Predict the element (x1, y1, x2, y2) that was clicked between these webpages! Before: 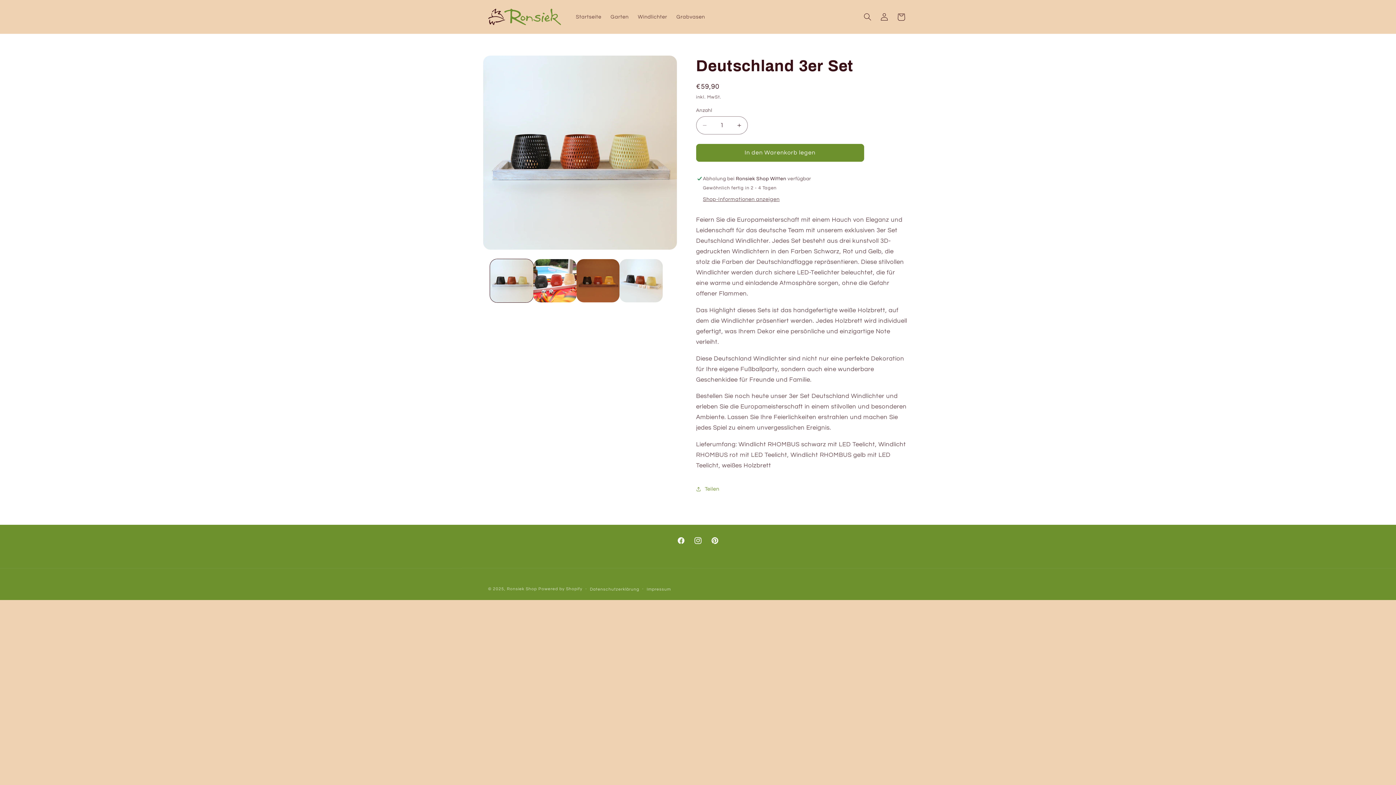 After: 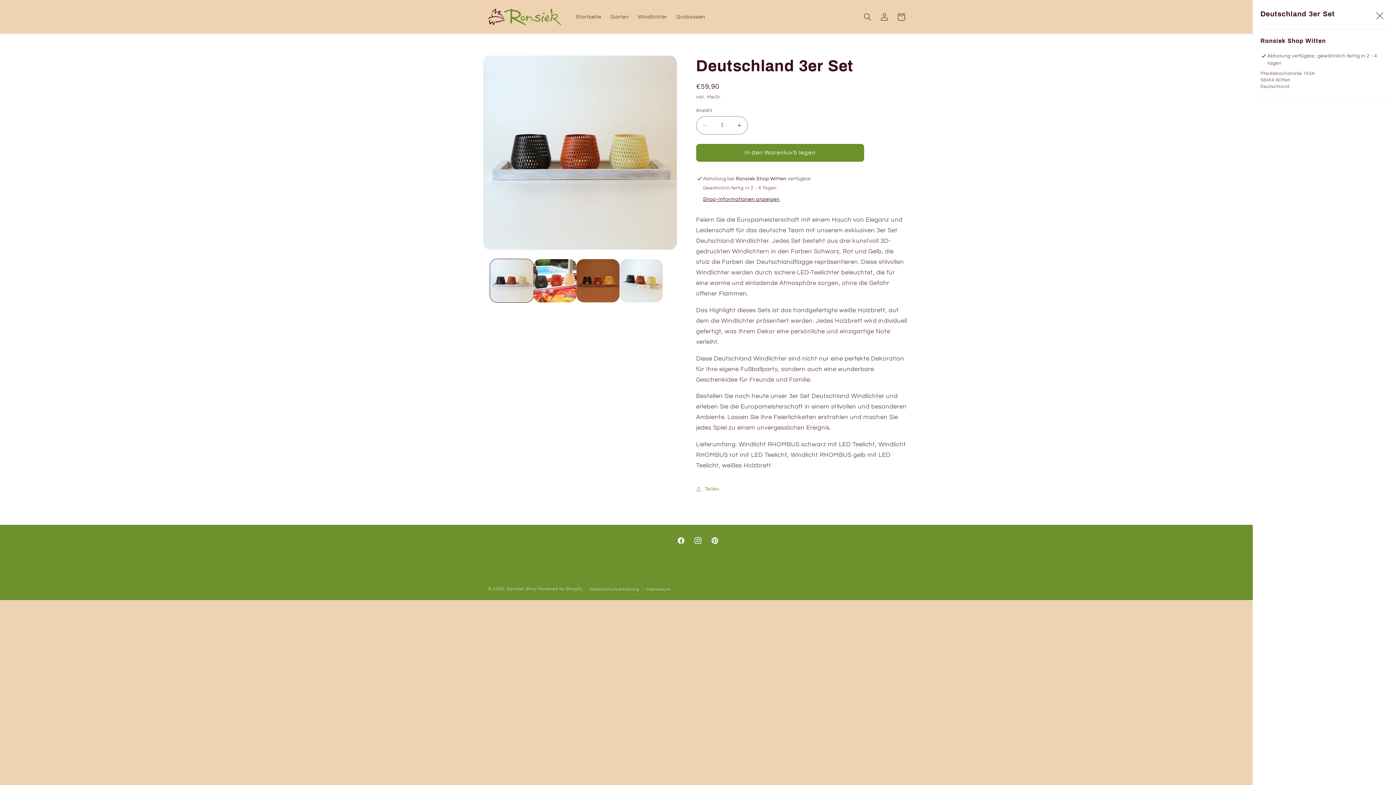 Action: label: Shop-Informationen anzeigen bbox: (703, 196, 779, 203)